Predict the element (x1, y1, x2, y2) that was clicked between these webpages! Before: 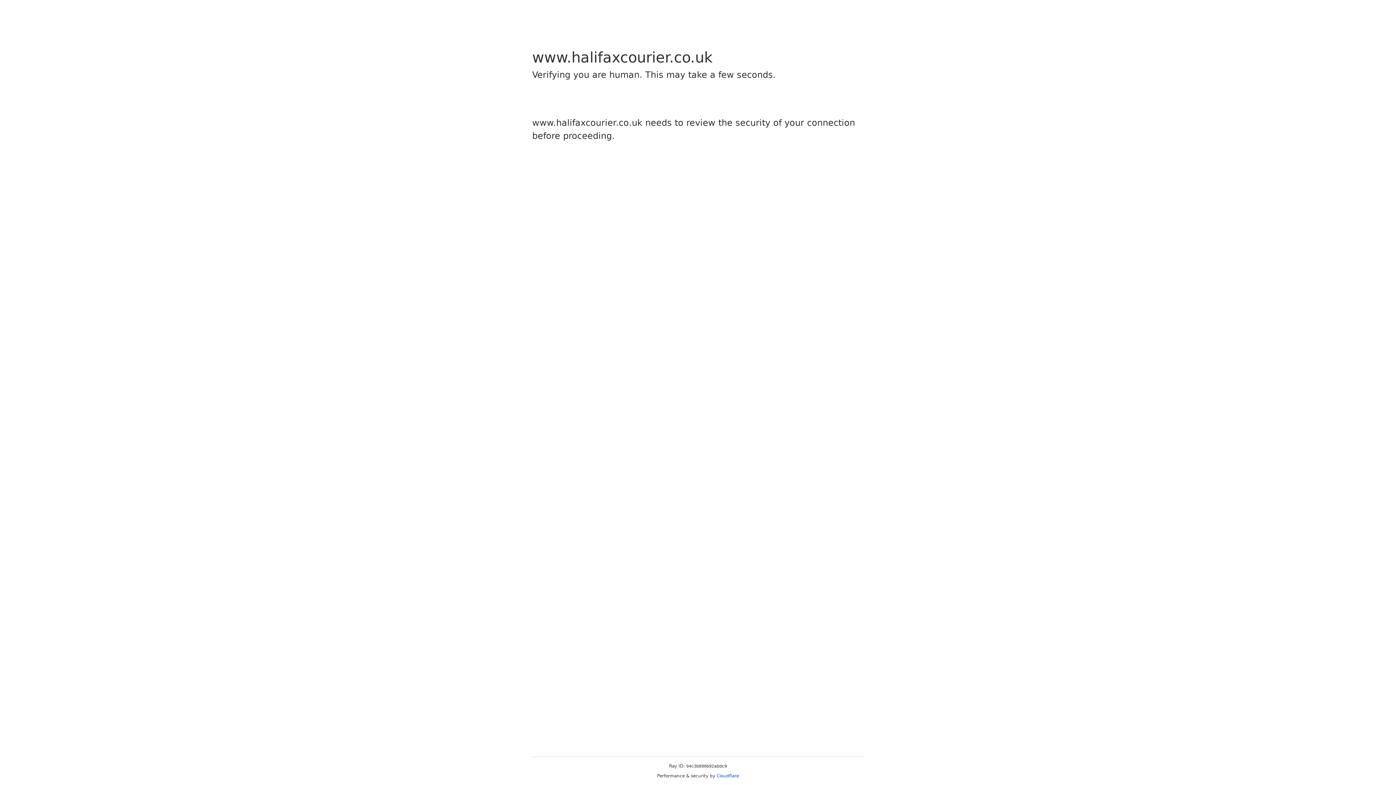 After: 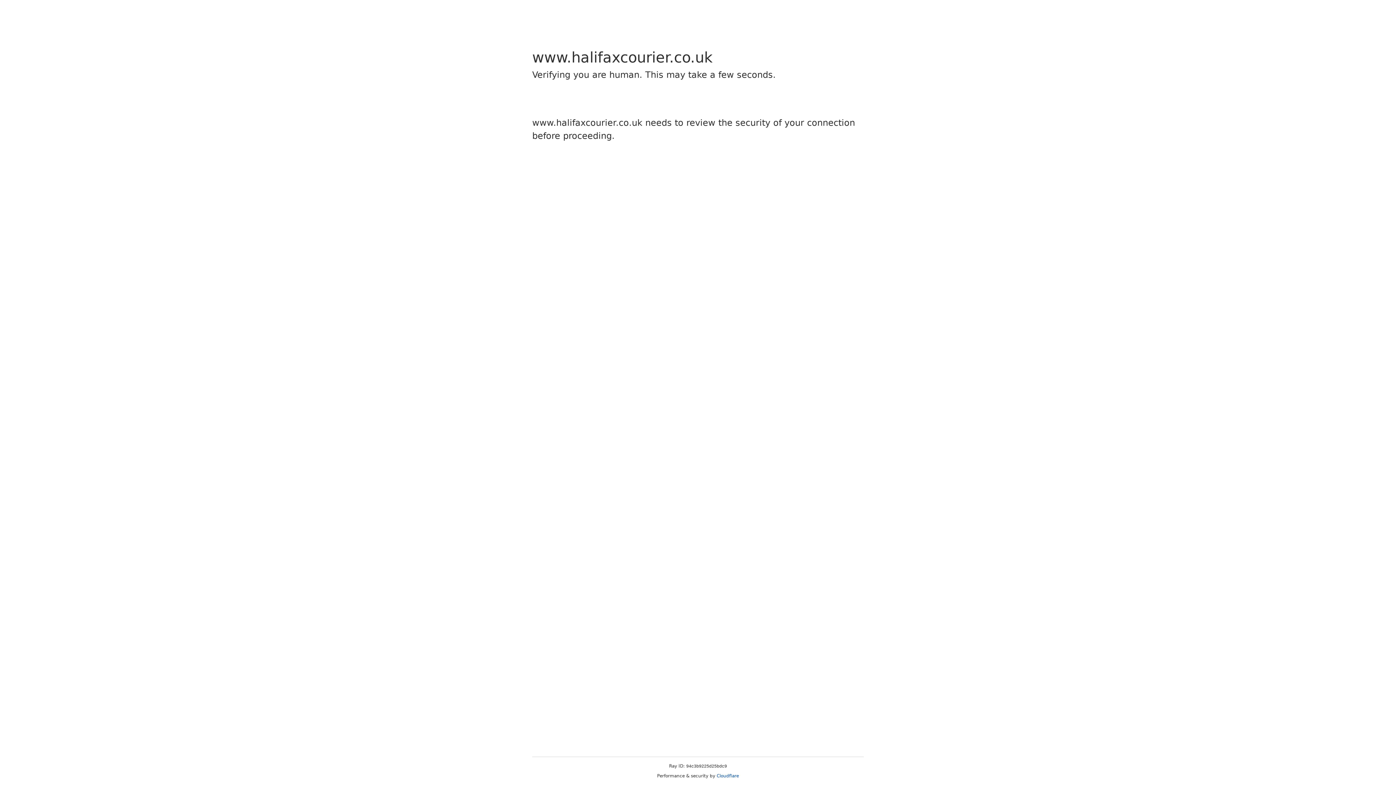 Action: label: Cloudflare bbox: (716, 773, 739, 778)